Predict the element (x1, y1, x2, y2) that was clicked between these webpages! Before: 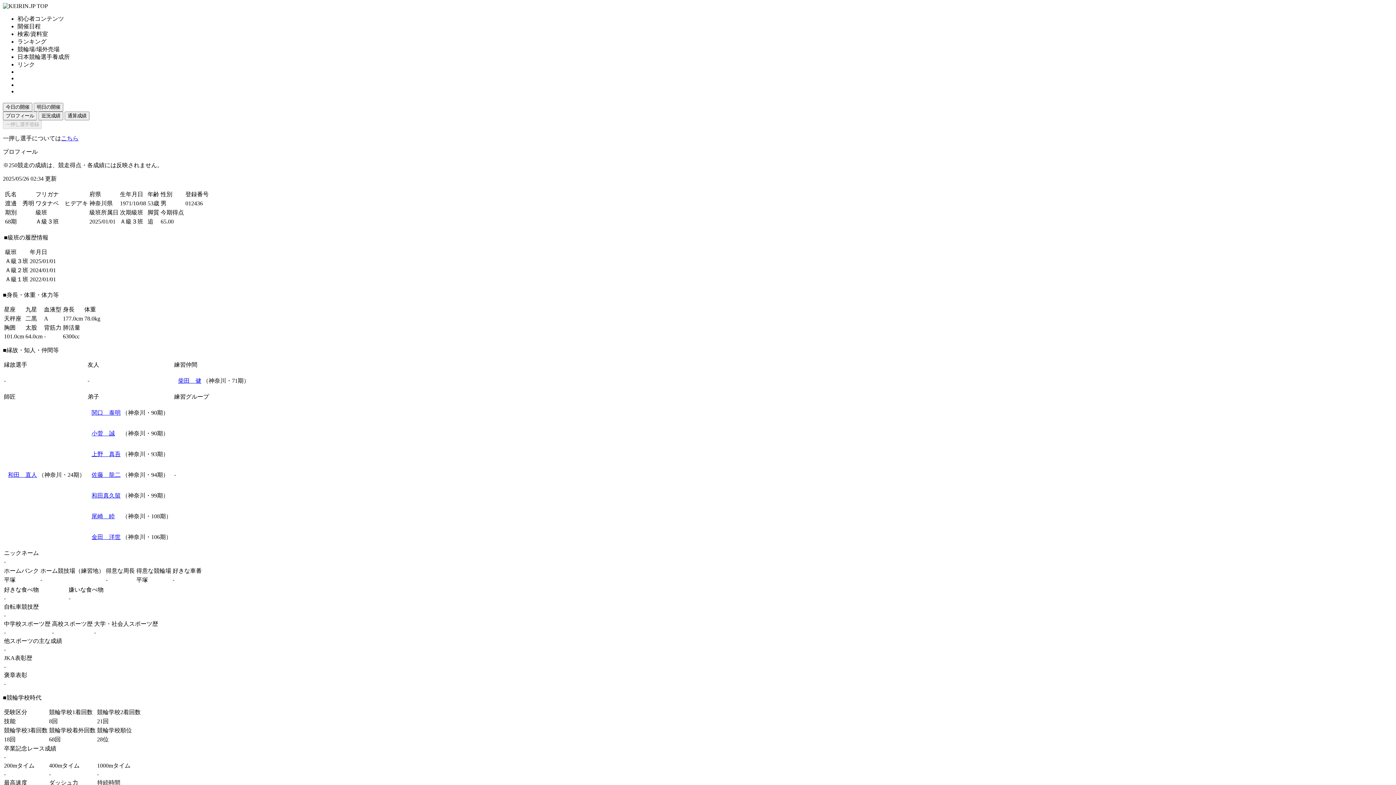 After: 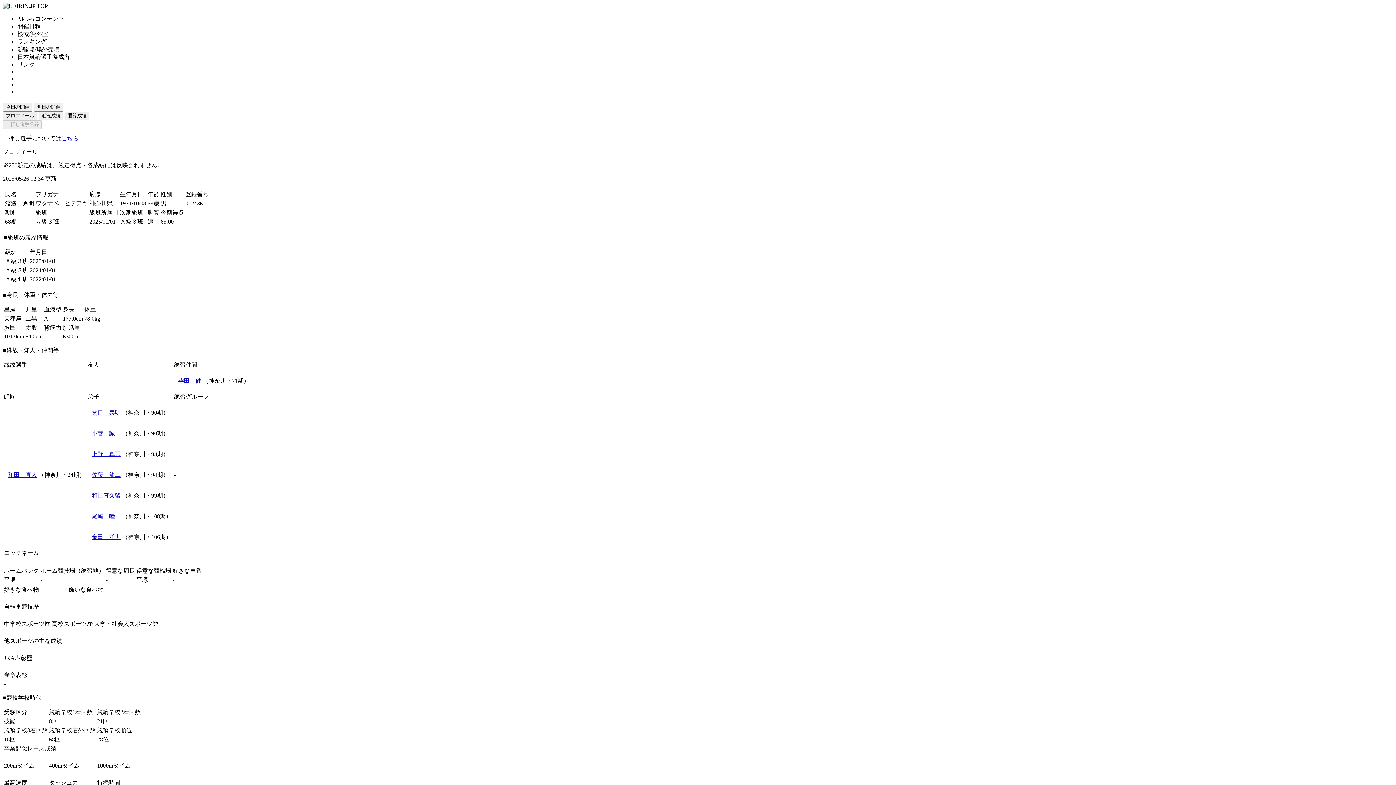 Action: bbox: (2, 2, 48, 9)